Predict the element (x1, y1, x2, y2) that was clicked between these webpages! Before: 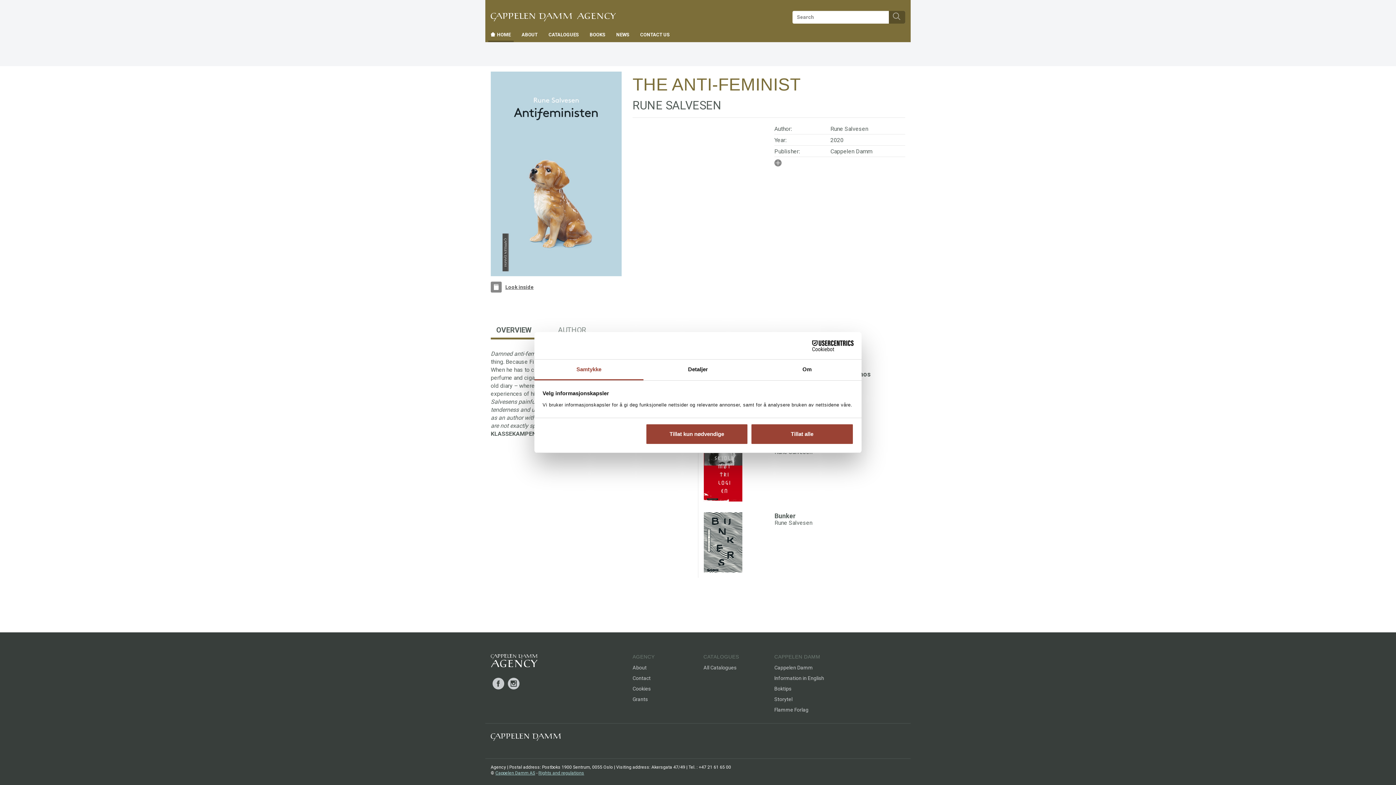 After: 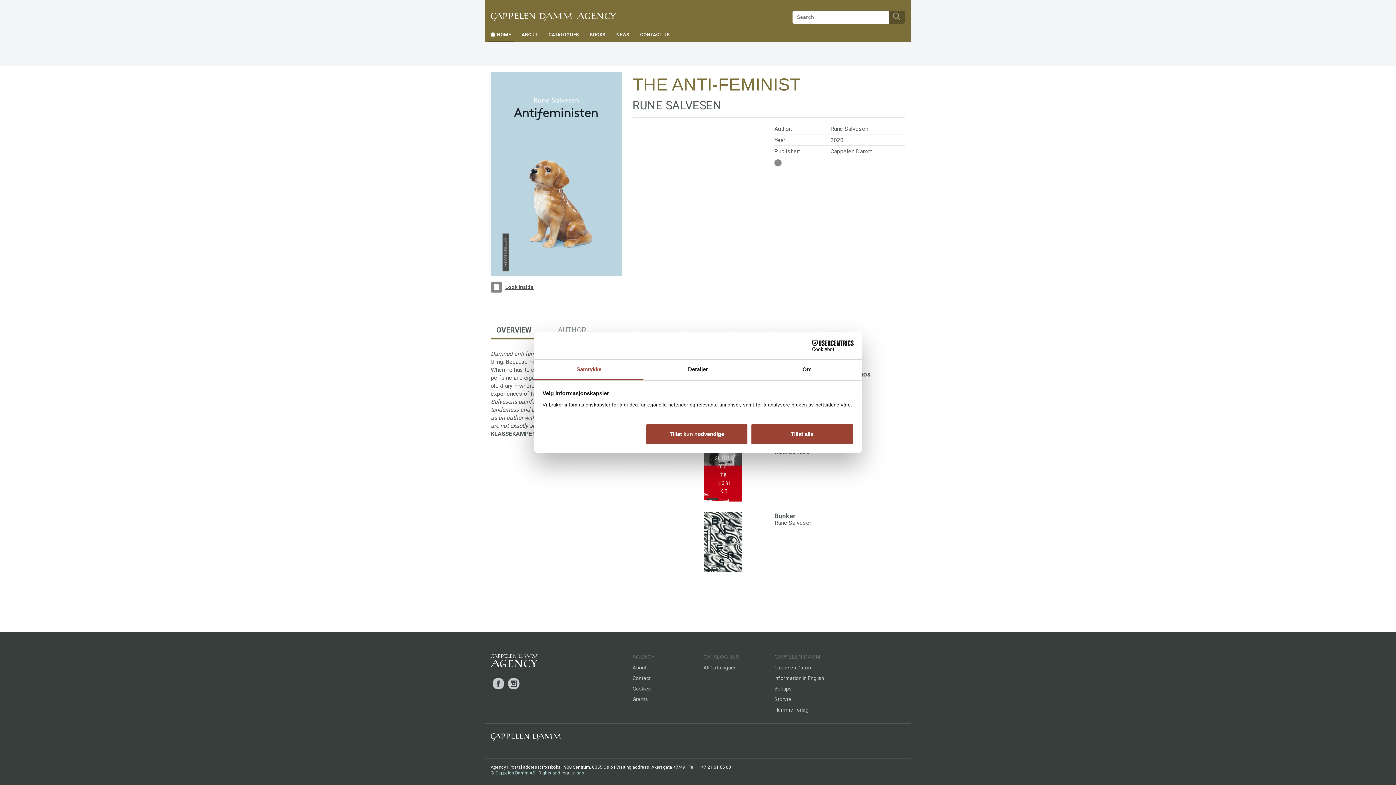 Action: bbox: (790, 340, 853, 351) label: Cookiebot - opens in a new window